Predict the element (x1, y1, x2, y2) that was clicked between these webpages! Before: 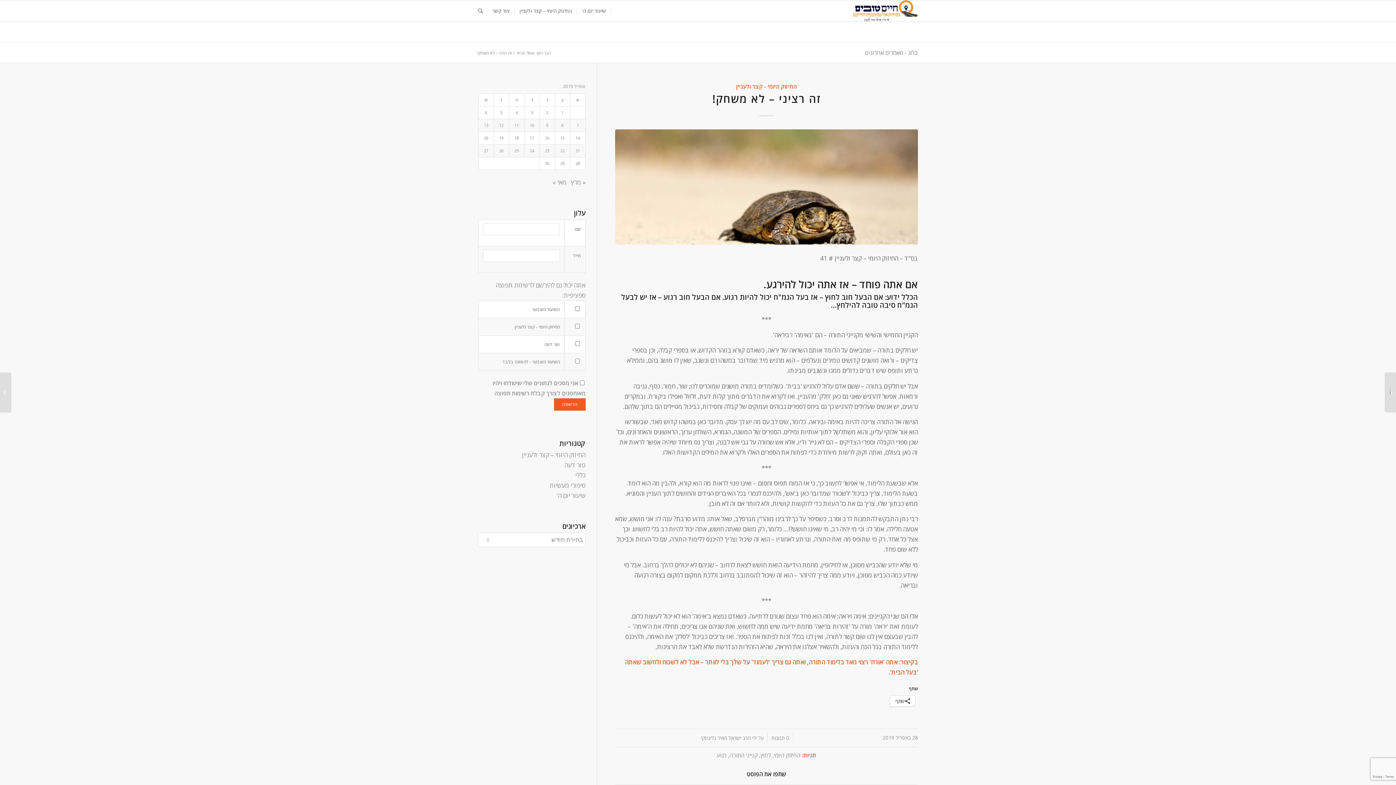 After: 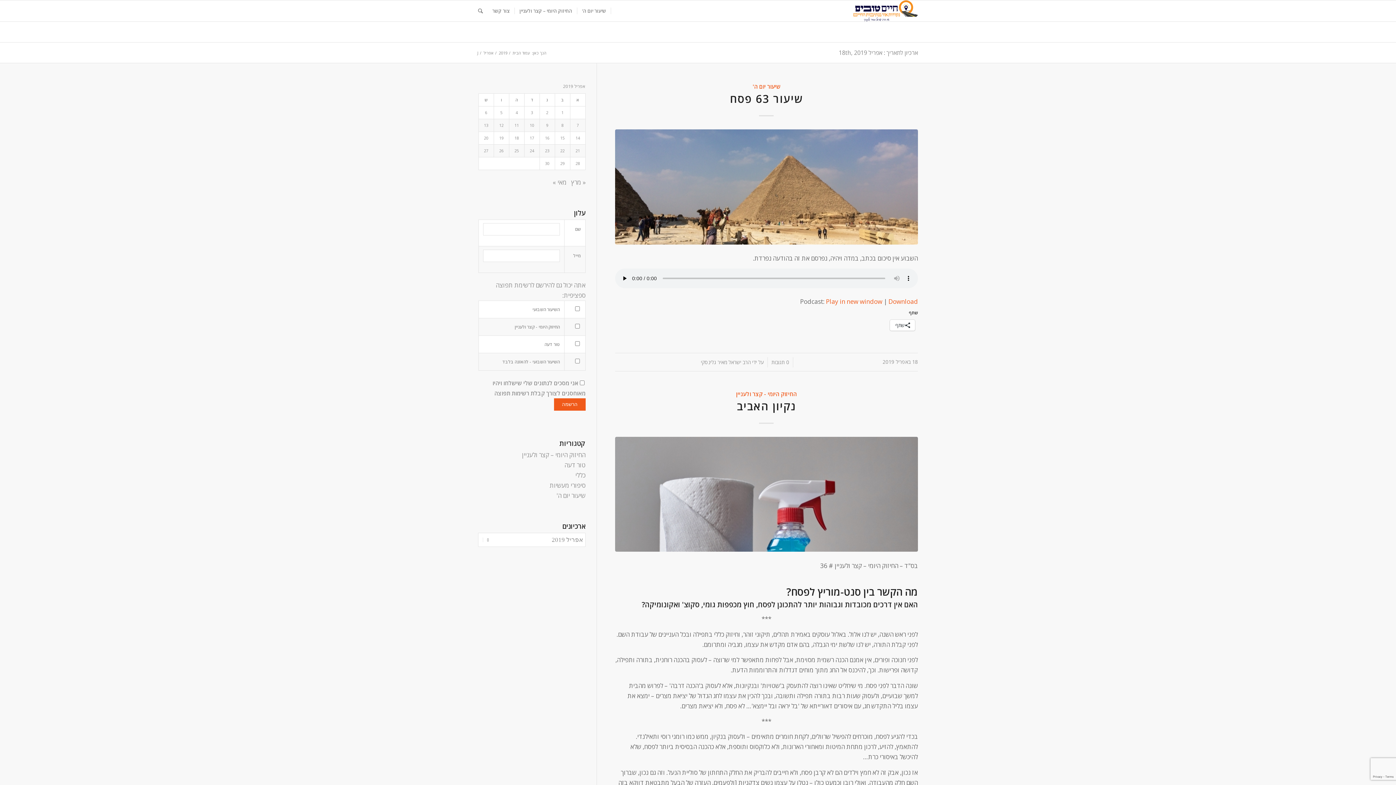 Action: label: פוסטים פורסמו ב-18 בApril 2019 bbox: (514, 135, 518, 140)